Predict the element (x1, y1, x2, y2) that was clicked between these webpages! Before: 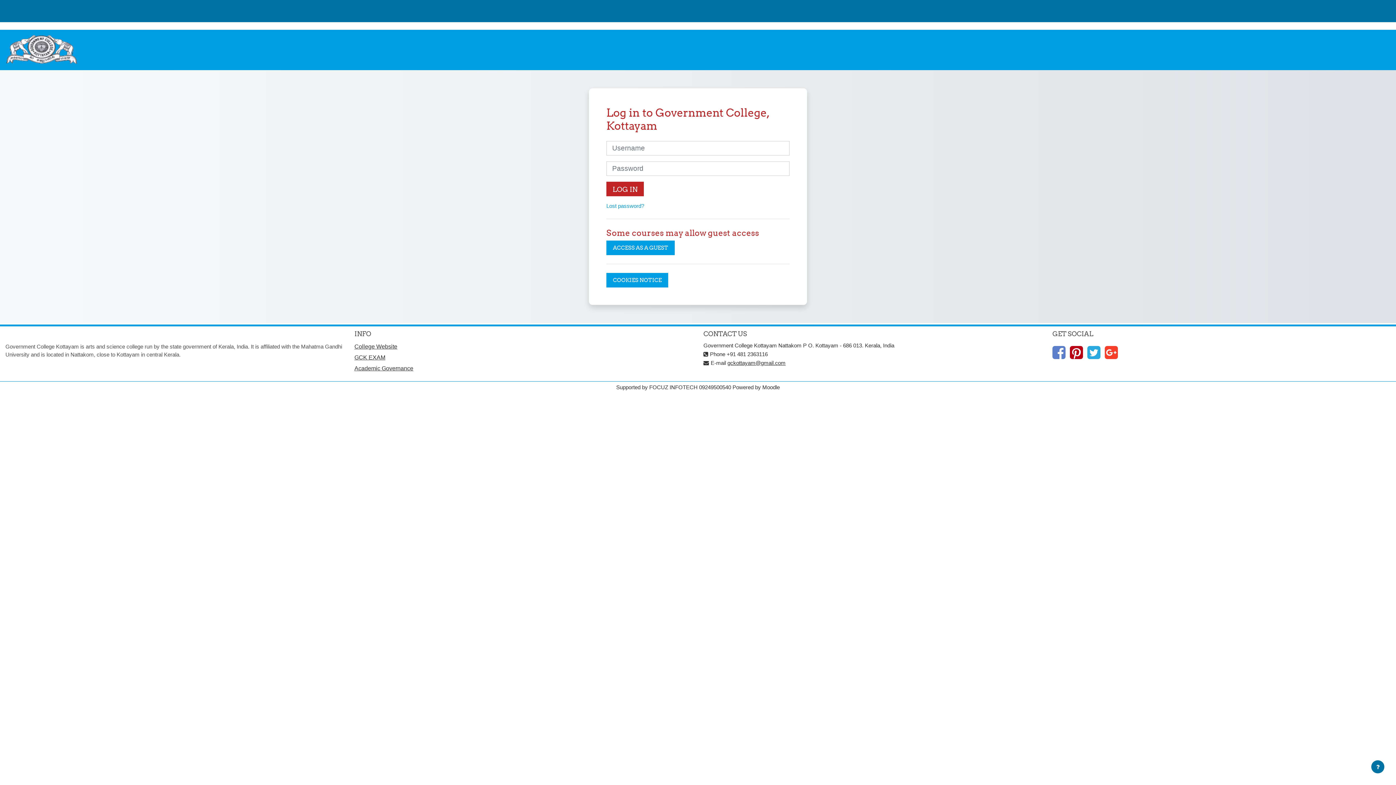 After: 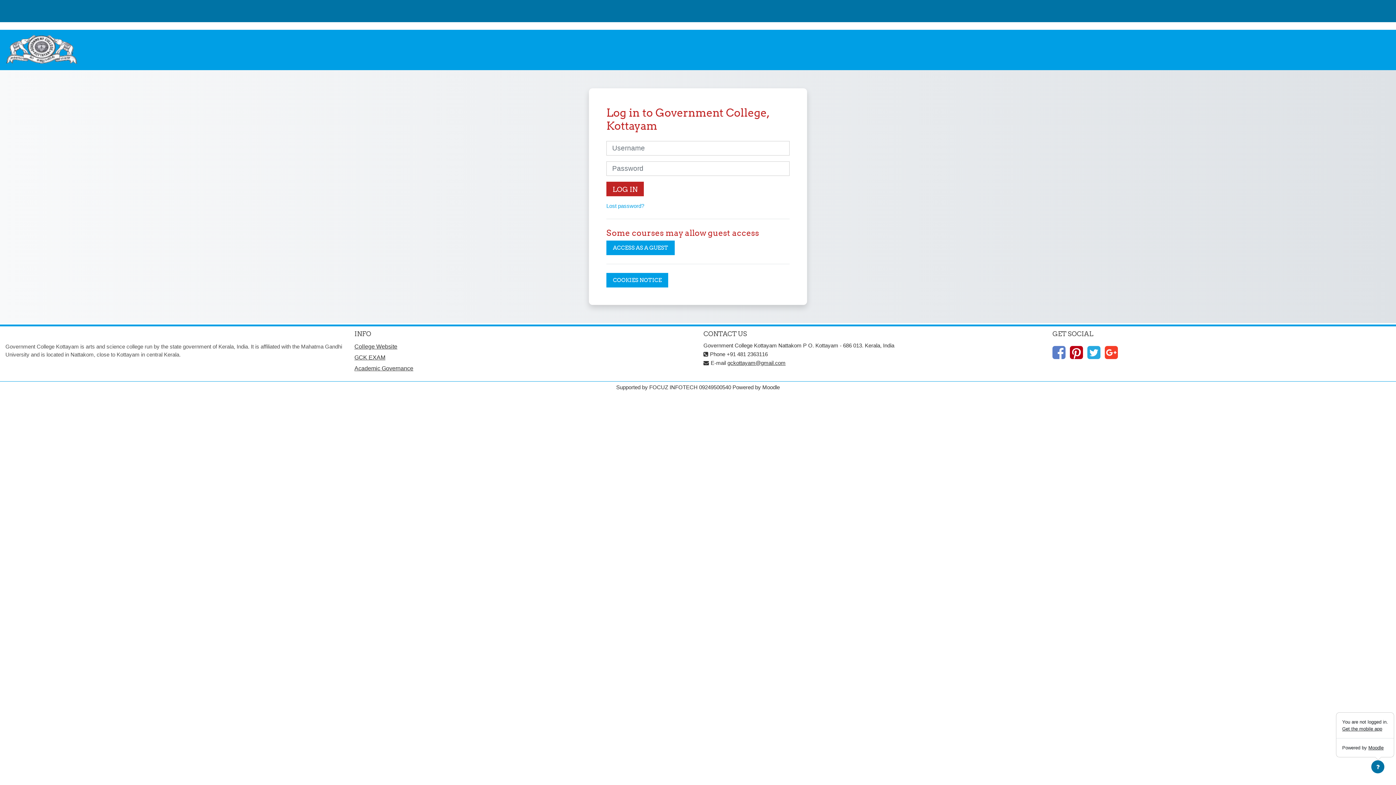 Action: bbox: (1371, 760, 1384, 773) label: Show footer